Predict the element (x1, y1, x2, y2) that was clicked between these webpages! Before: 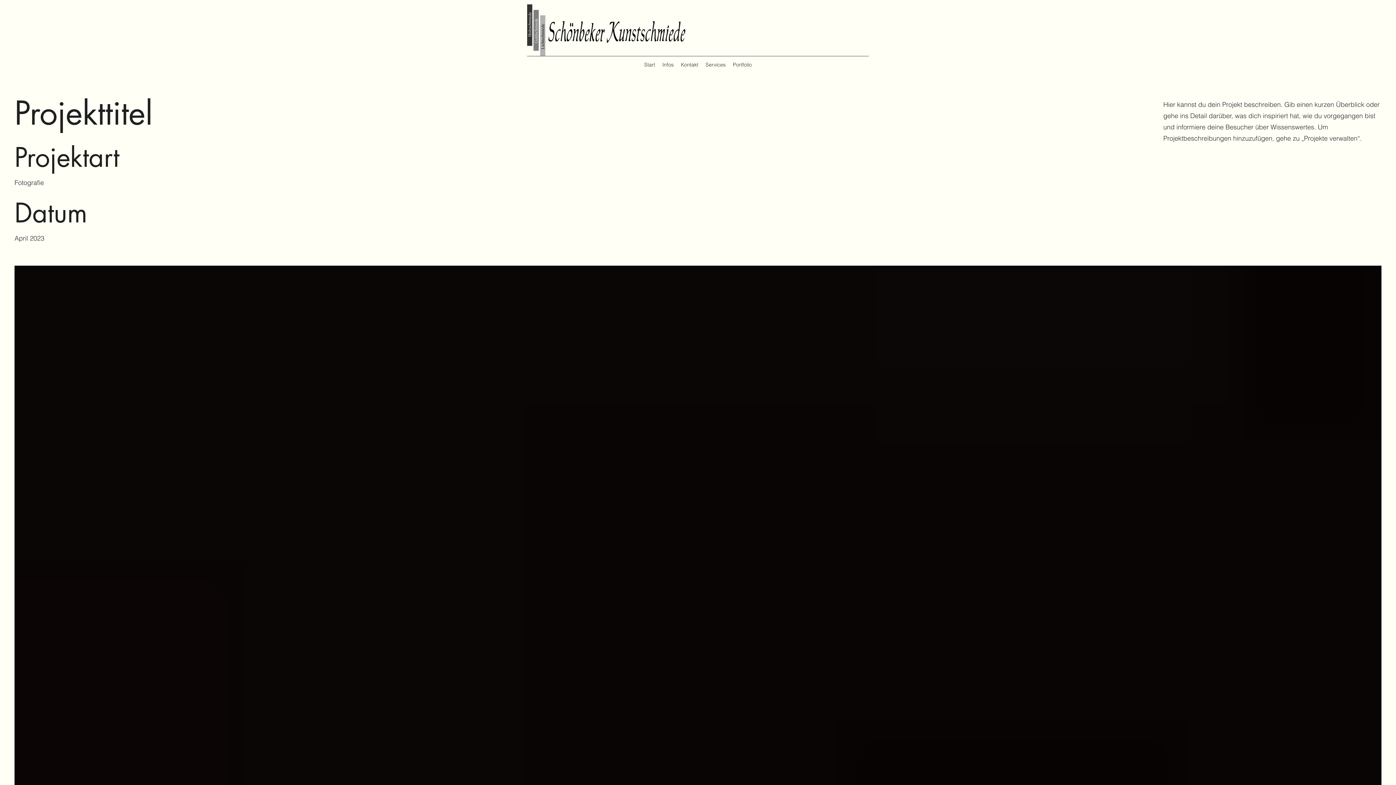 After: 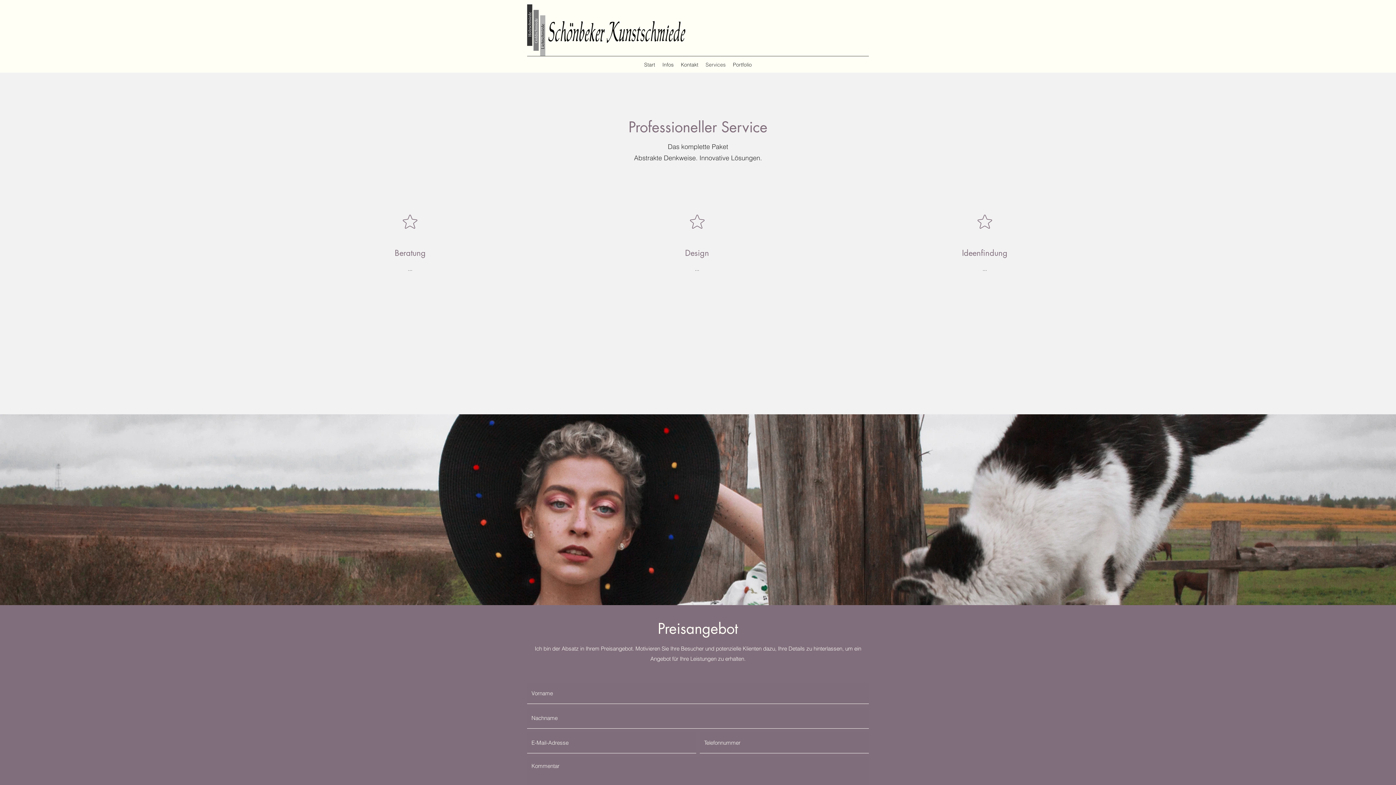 Action: bbox: (702, 59, 729, 70) label: Services